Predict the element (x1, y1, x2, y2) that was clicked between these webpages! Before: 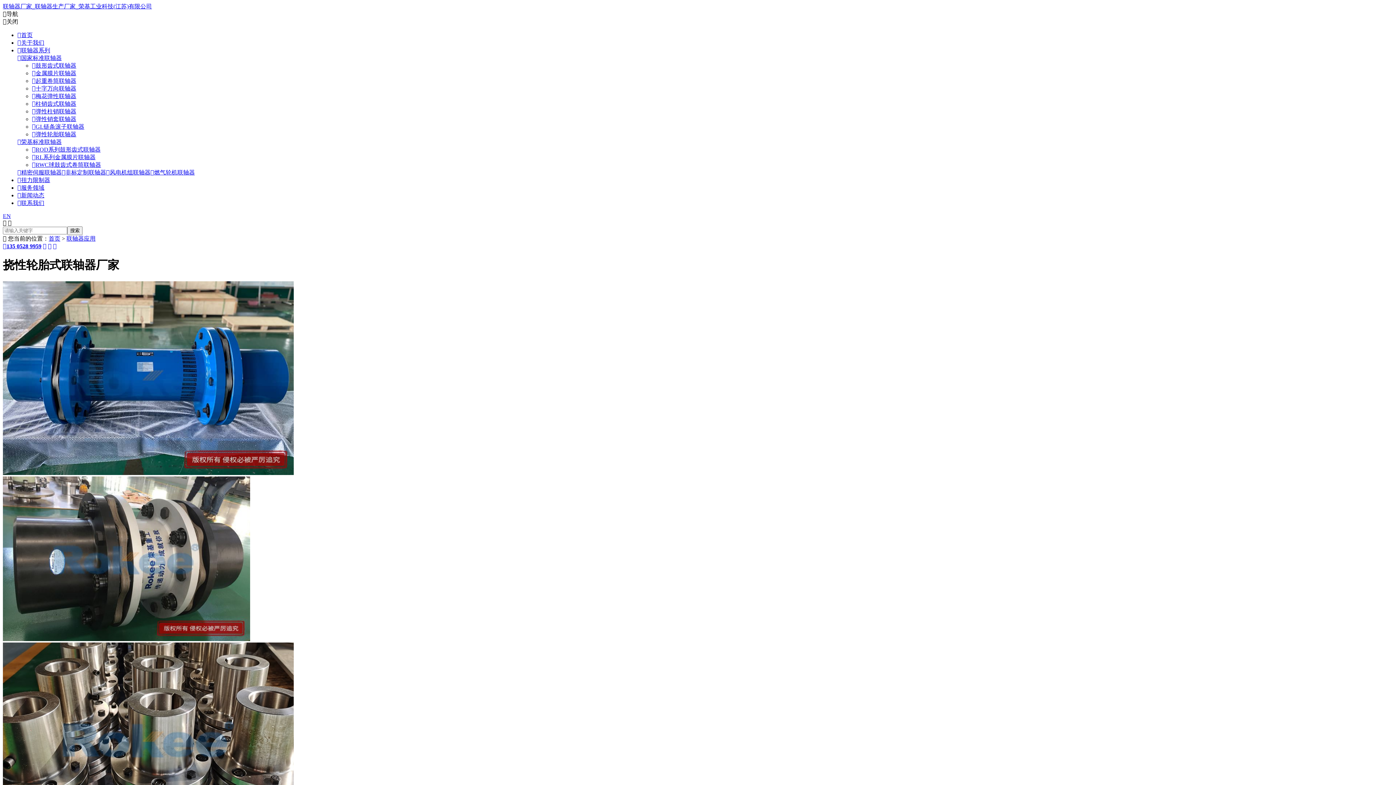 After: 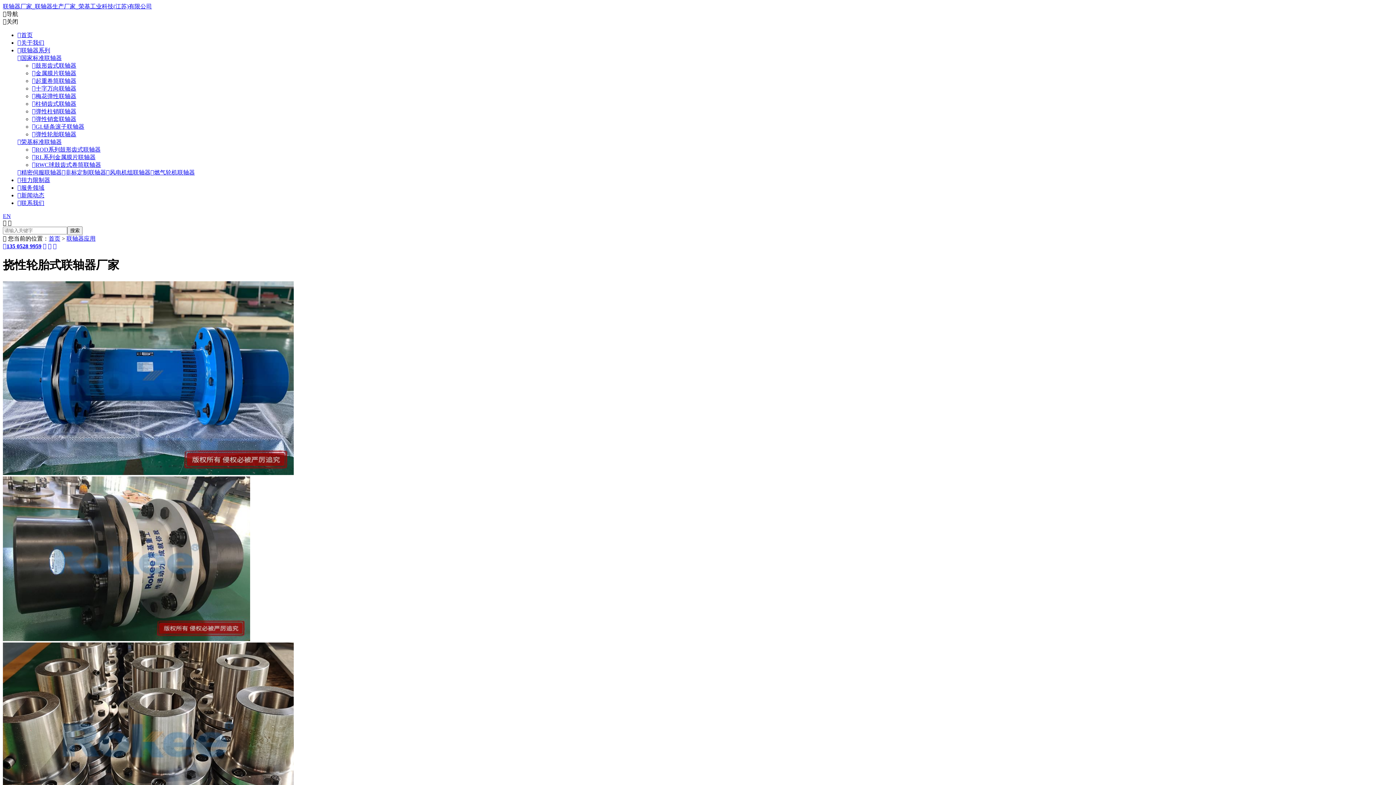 Action: bbox: (17, 47, 50, 53) label: 联轴器系列